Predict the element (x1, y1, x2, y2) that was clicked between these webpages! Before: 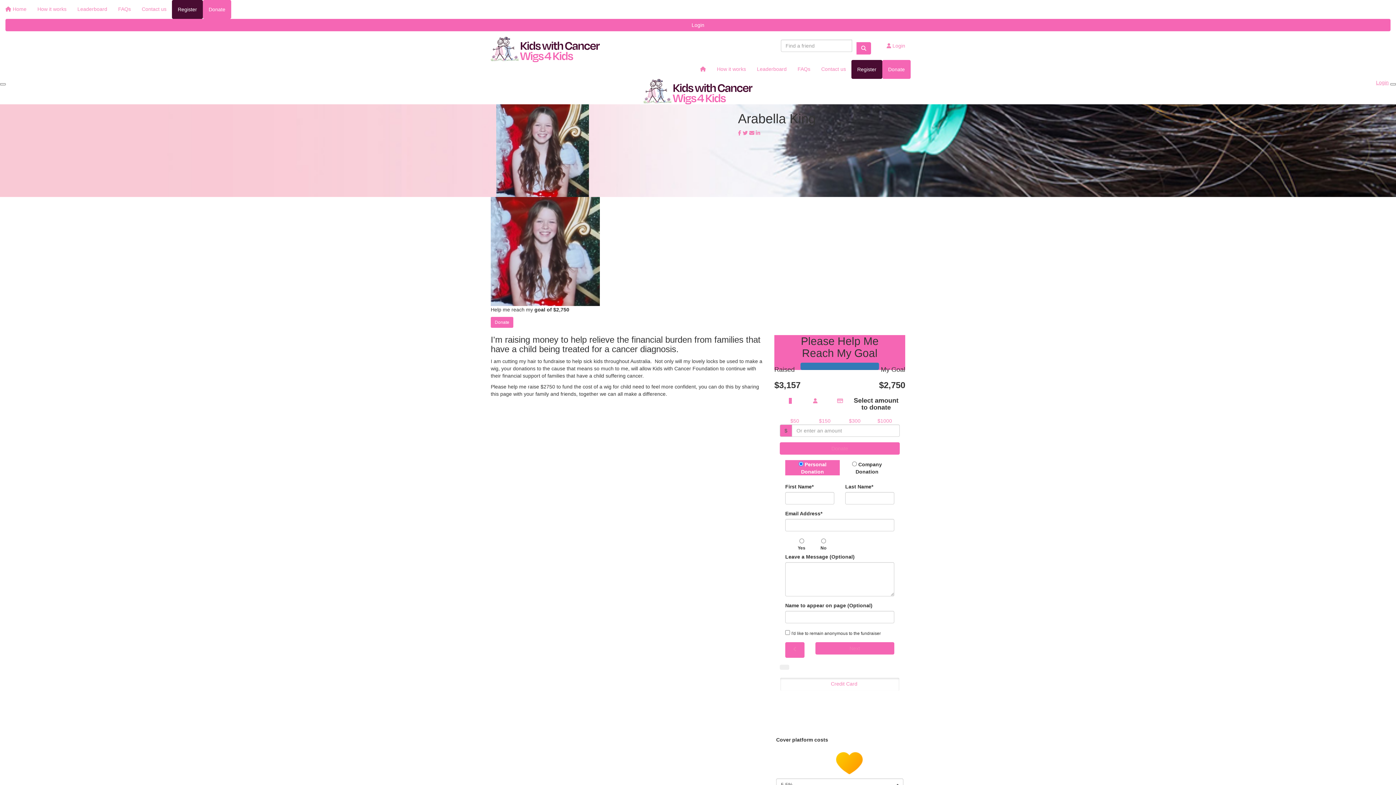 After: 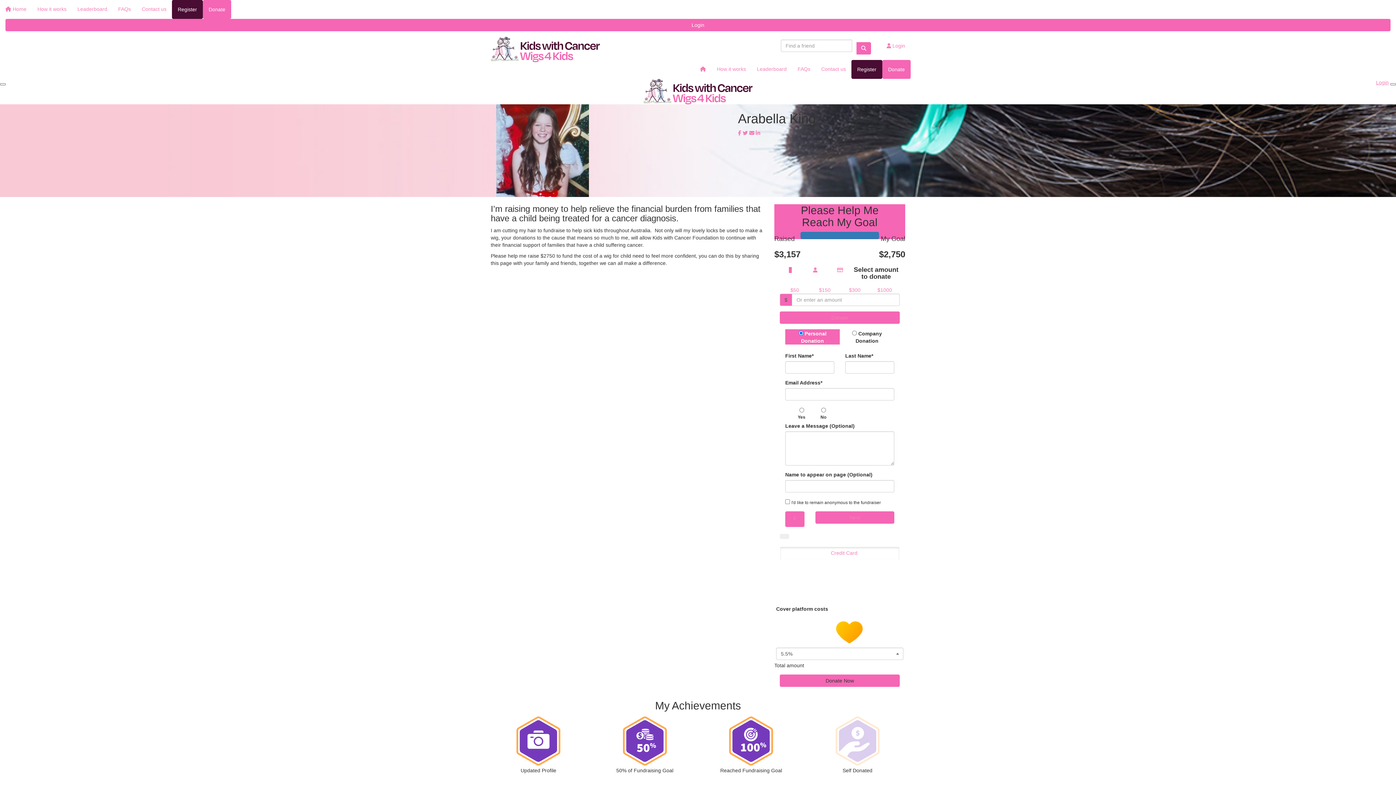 Action: bbox: (785, 460, 840, 475) label:  Personal Donation